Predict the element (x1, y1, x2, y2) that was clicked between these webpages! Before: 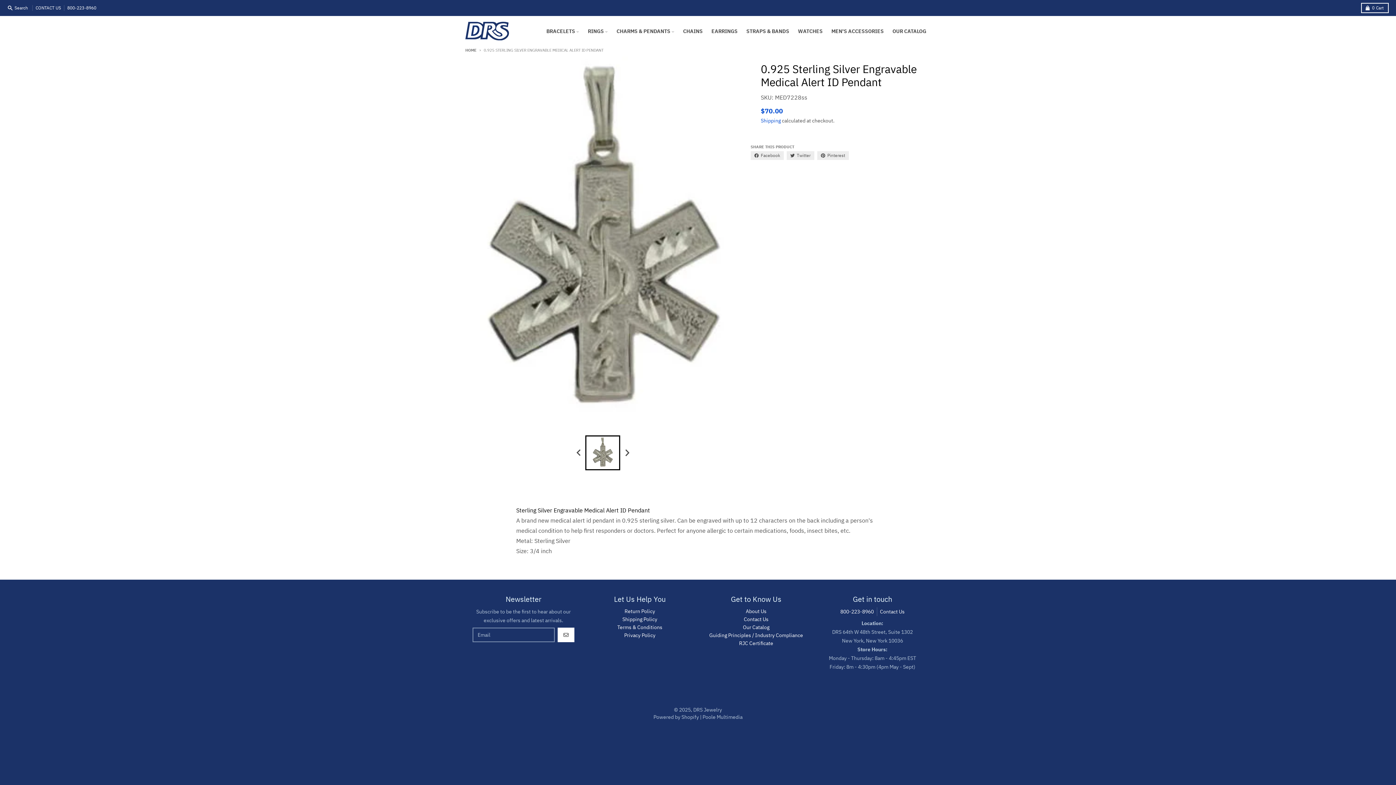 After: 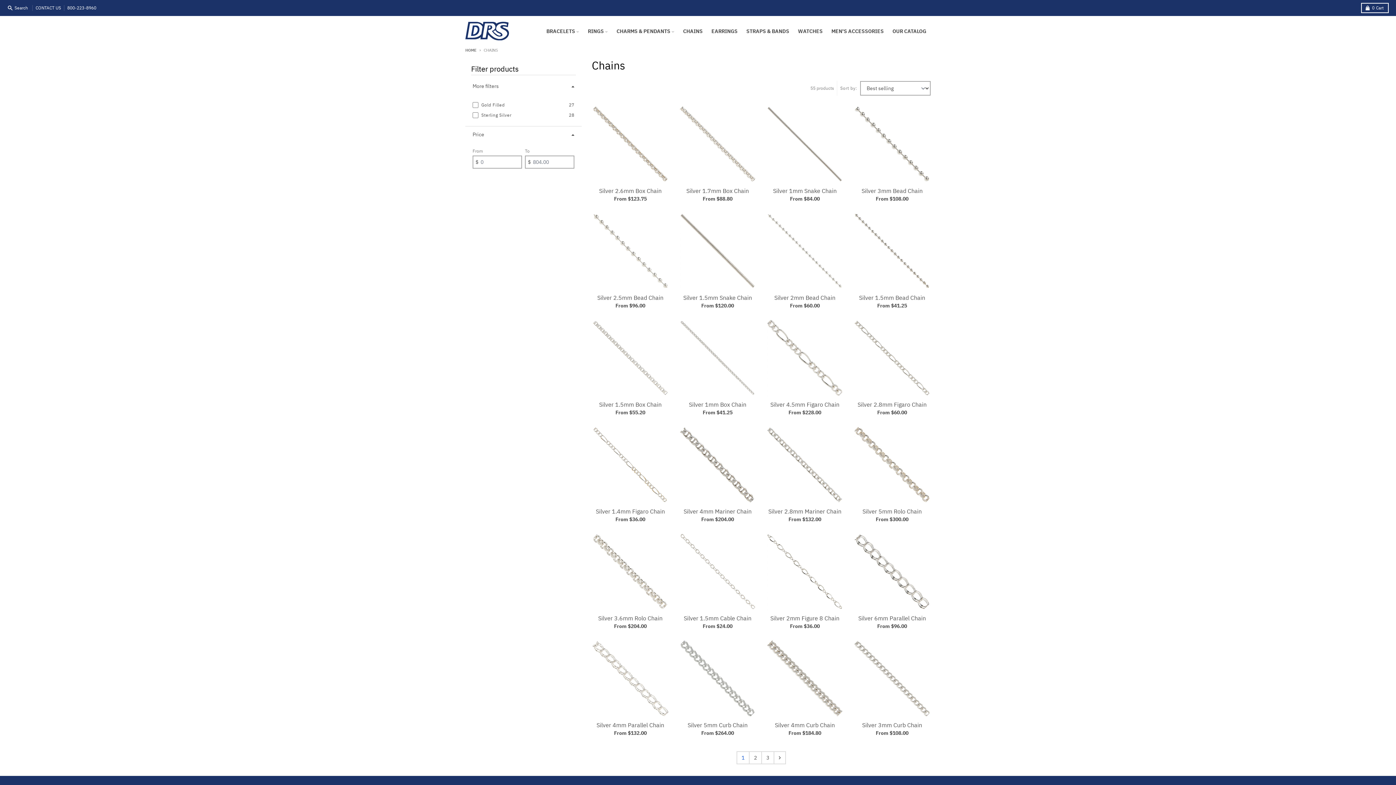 Action: label: CHAINS bbox: (678, 24, 707, 37)